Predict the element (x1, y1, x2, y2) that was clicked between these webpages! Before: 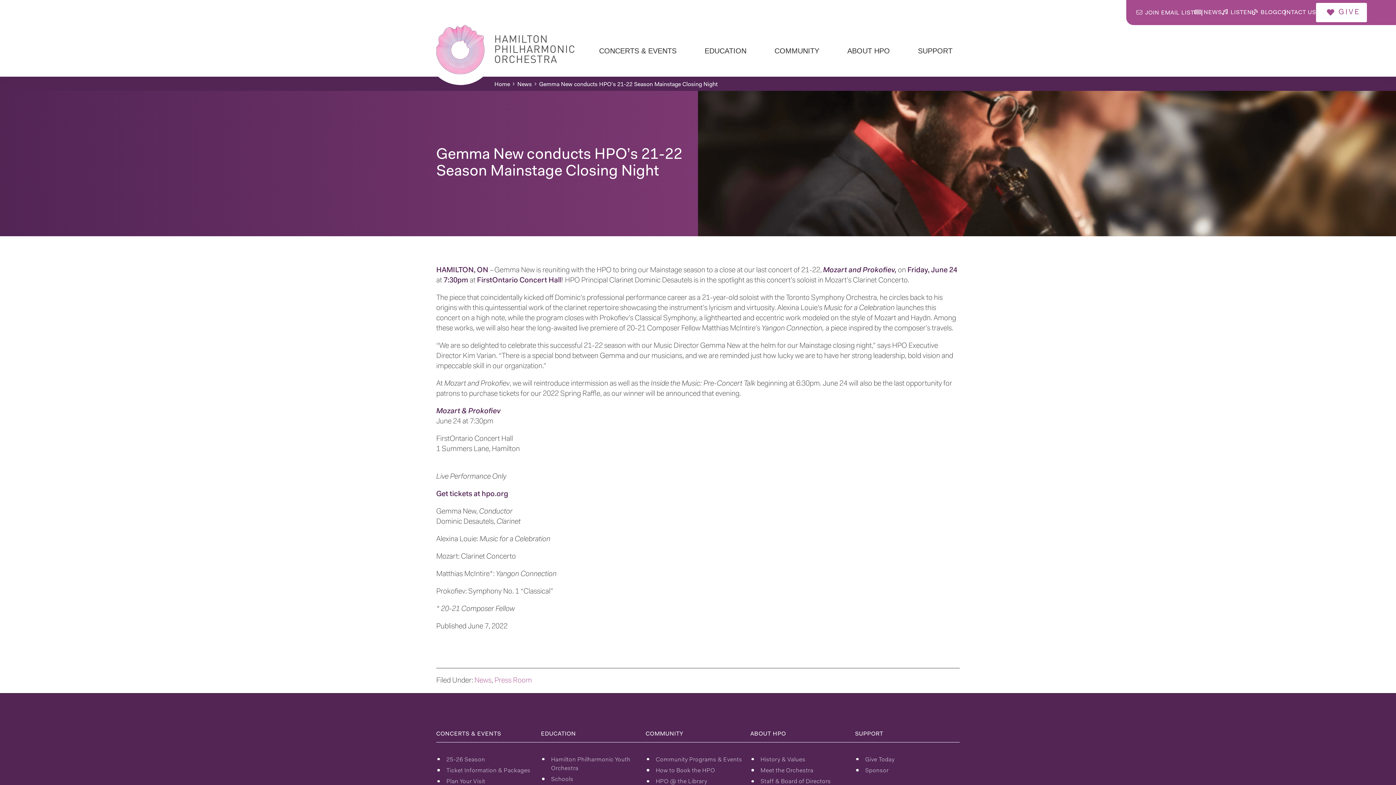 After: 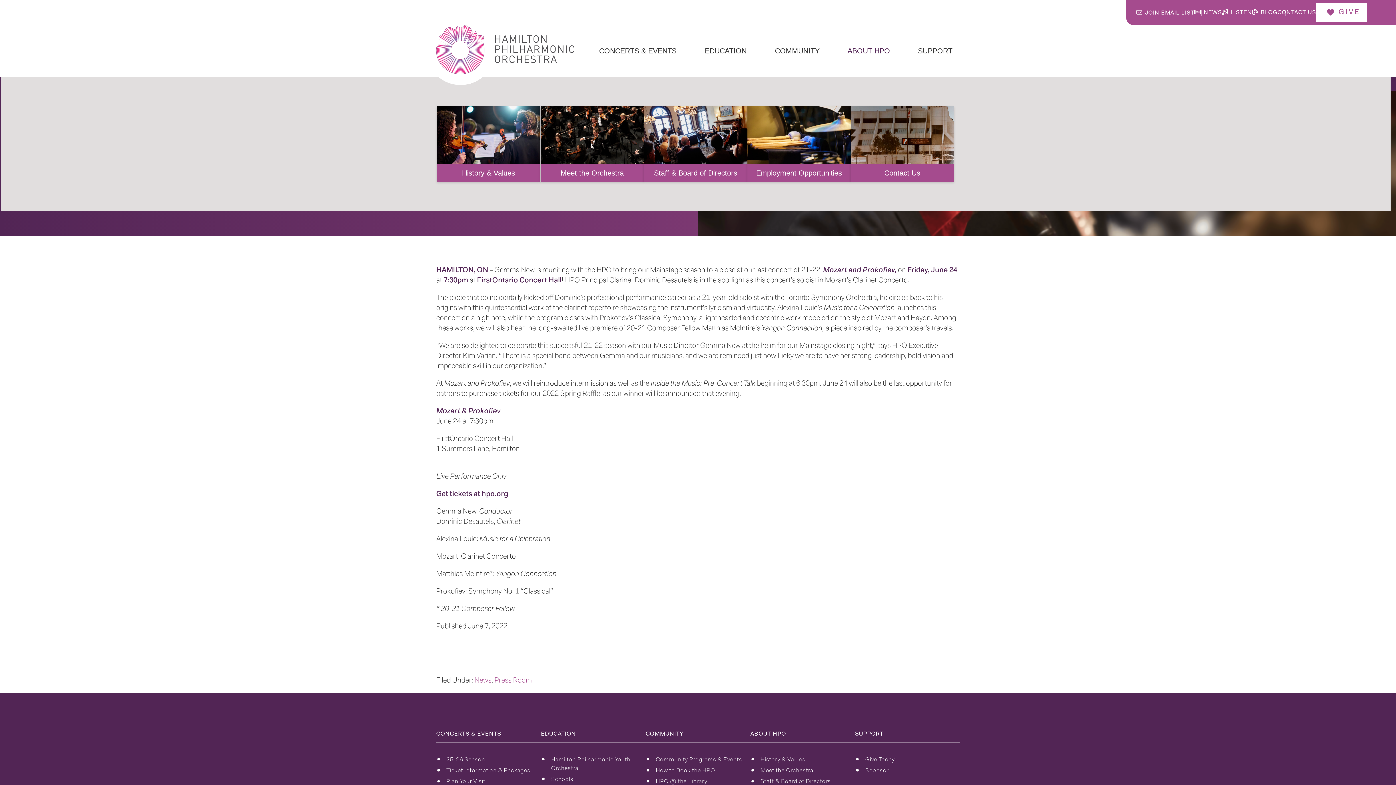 Action: label: ABOUT HPO bbox: (844, 42, 897, 58)